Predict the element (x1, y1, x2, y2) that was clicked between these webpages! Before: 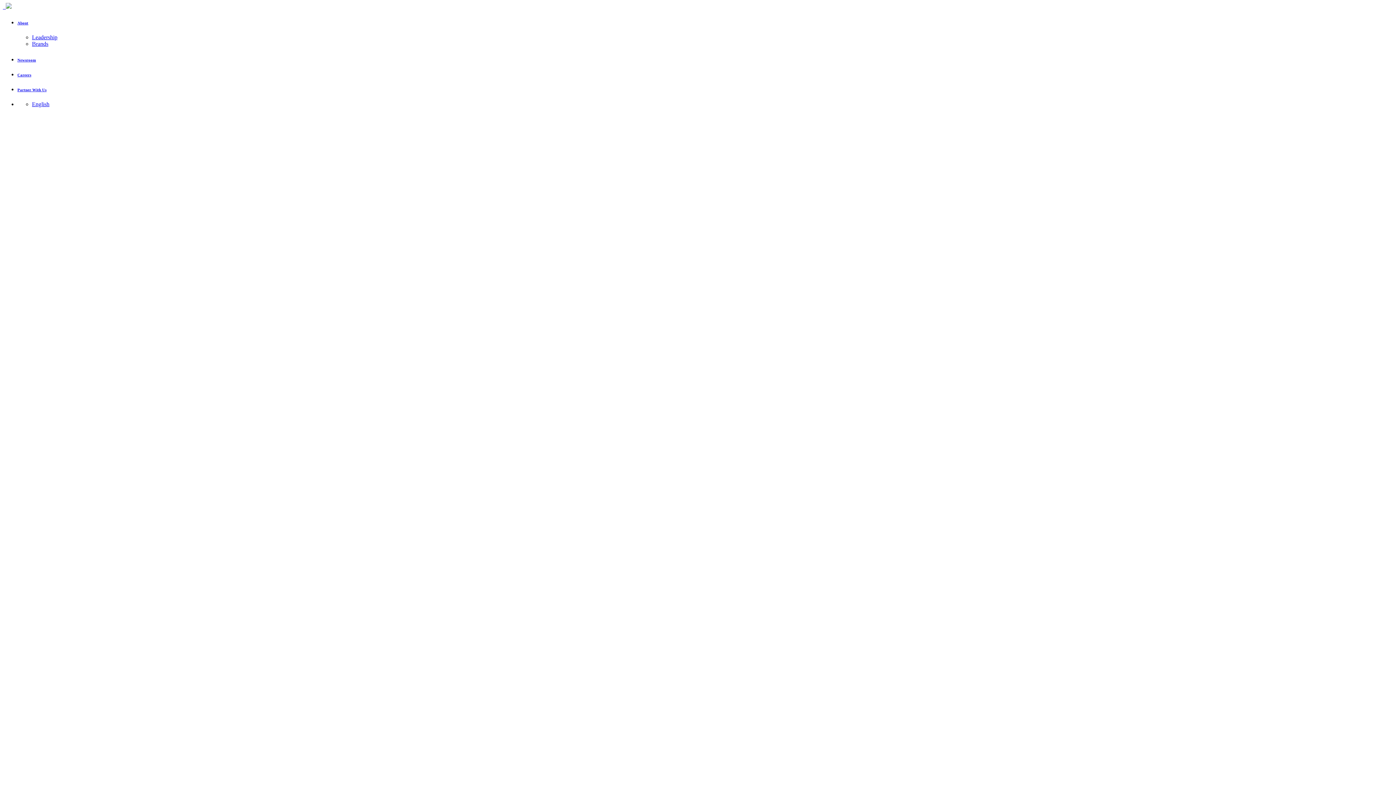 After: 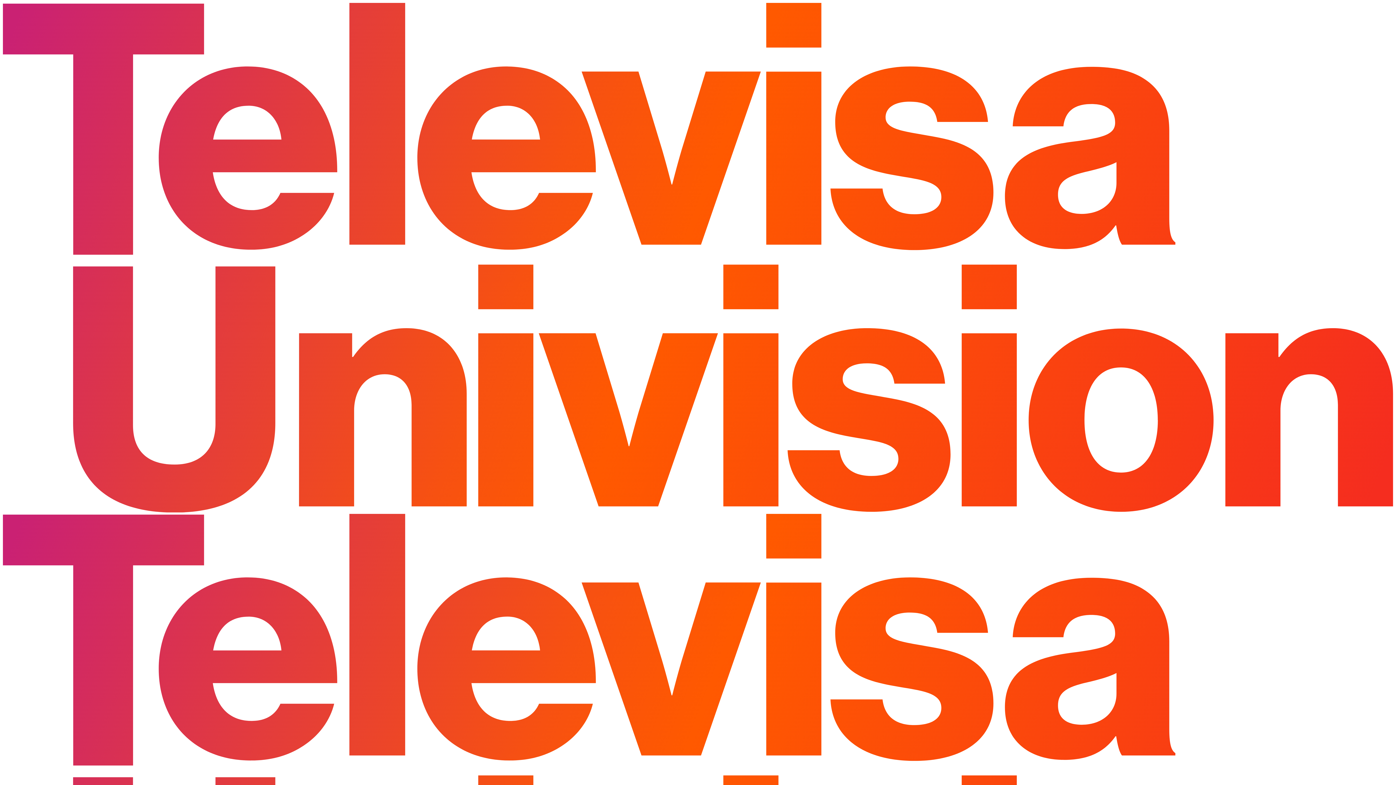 Action: bbox: (32, 34, 57, 40) label: Leadership